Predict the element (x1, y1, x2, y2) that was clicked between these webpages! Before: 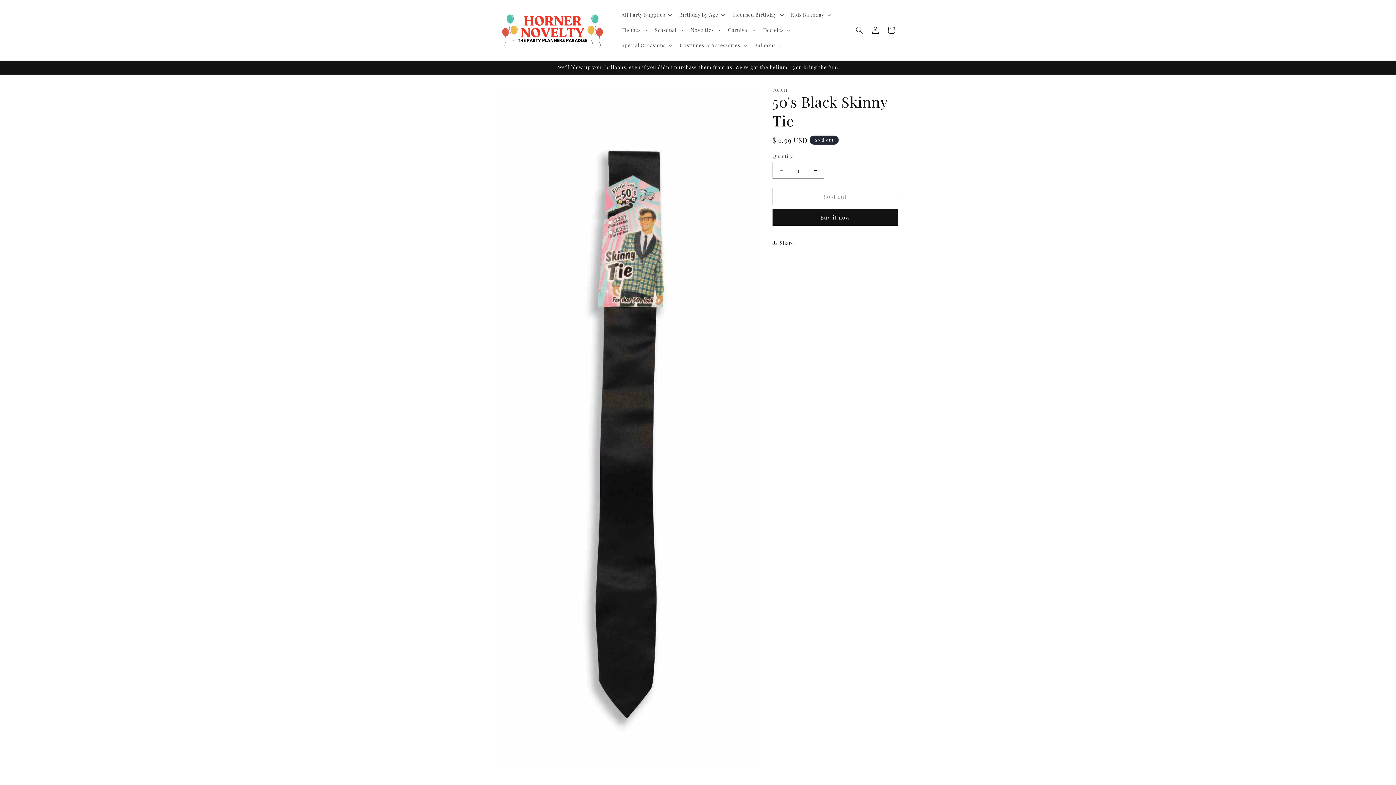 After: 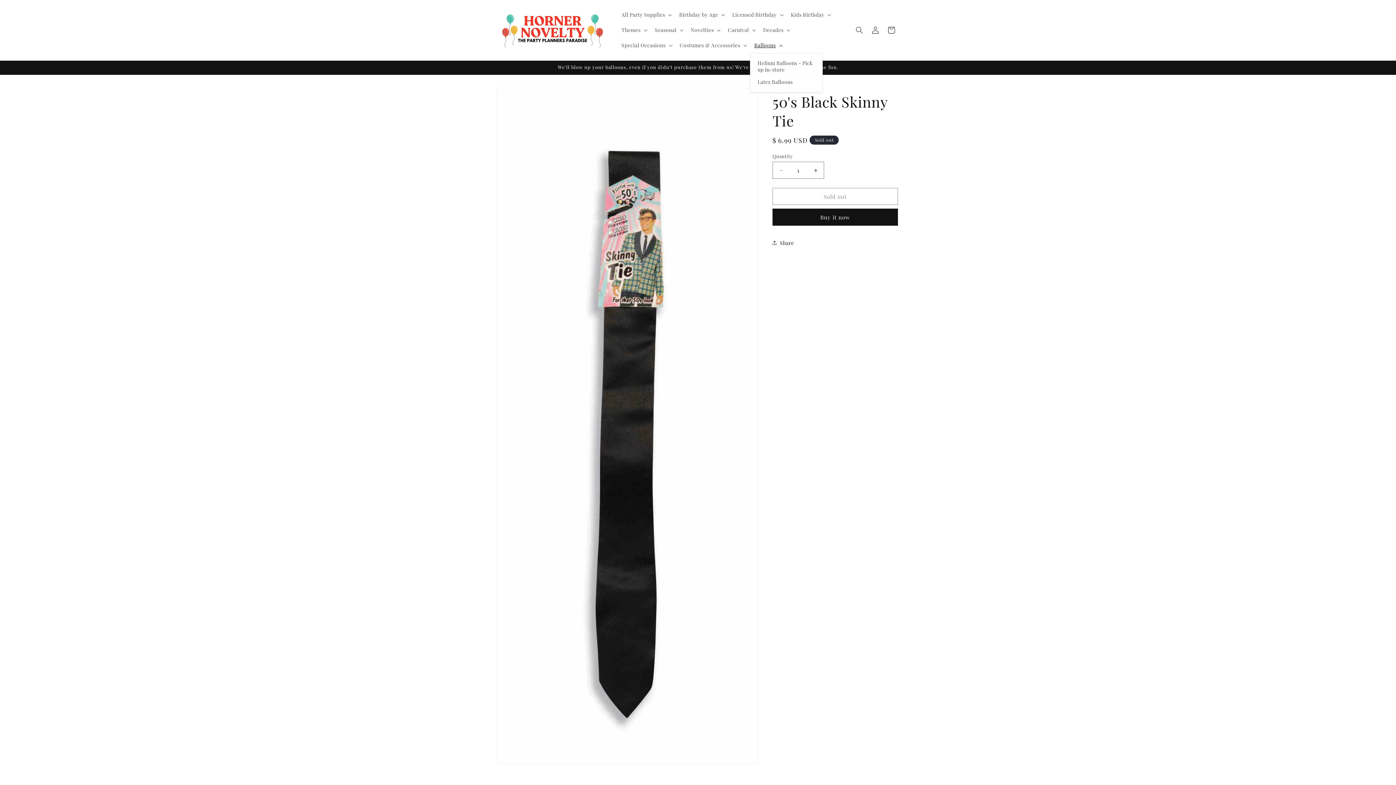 Action: label: Balloons bbox: (750, 37, 785, 53)